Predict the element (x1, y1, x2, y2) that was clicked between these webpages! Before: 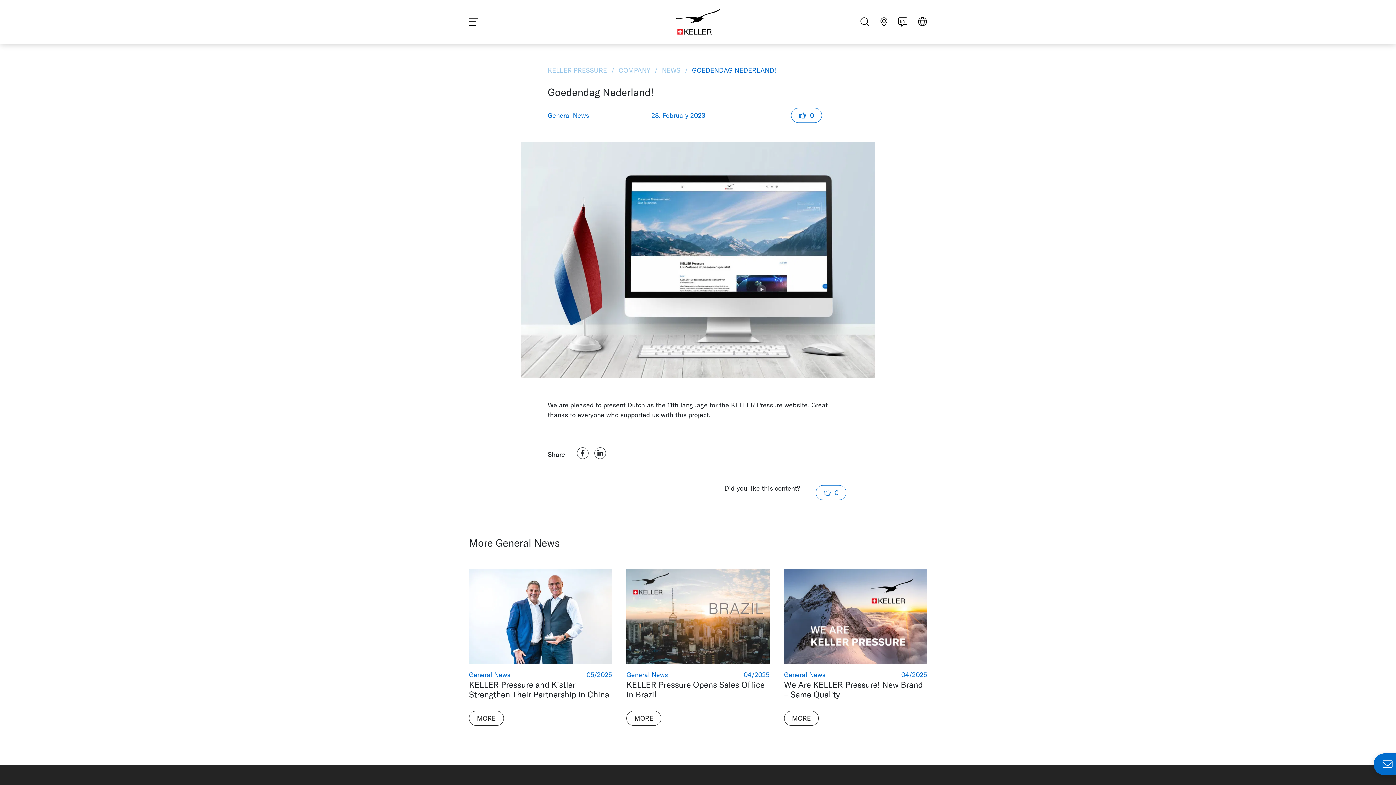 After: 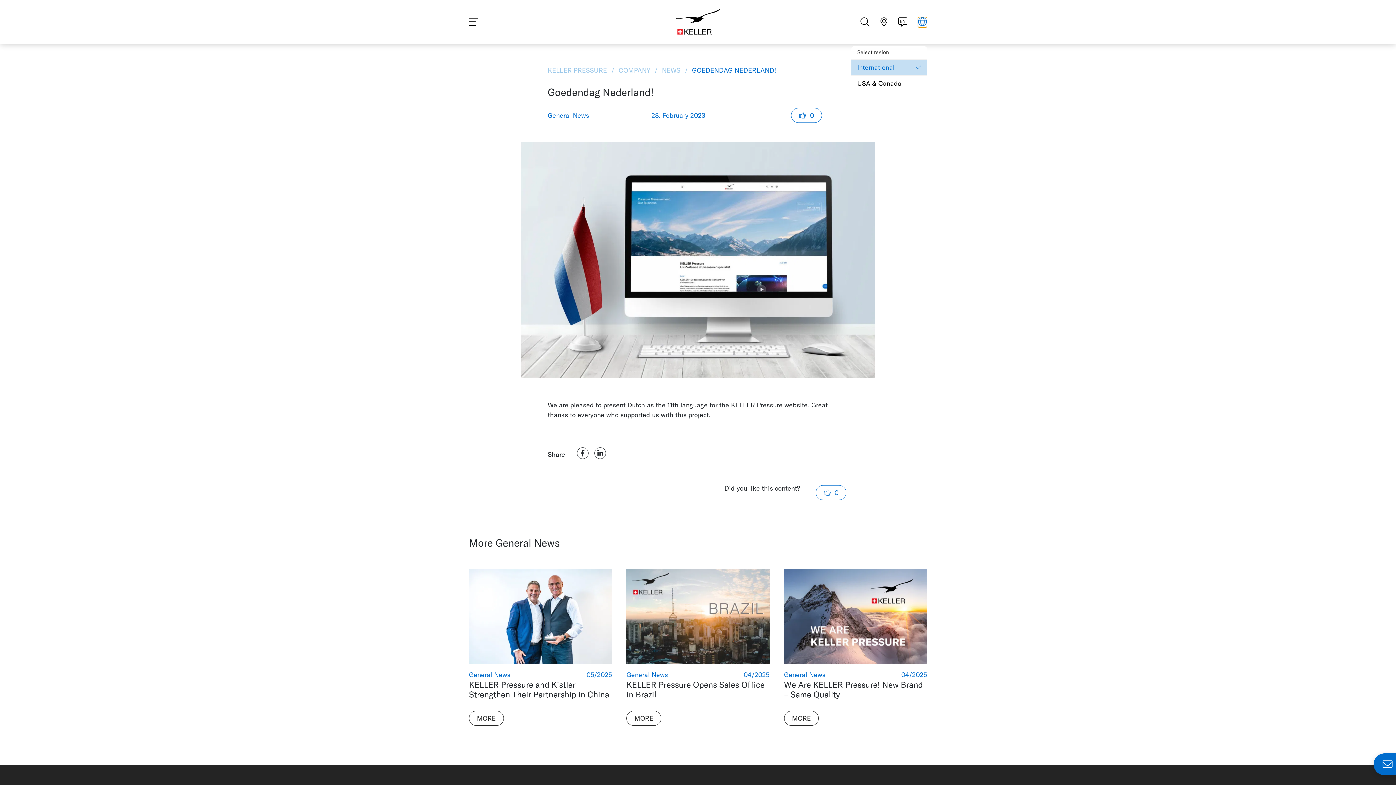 Action: bbox: (918, 16, 927, 27) label: Select region